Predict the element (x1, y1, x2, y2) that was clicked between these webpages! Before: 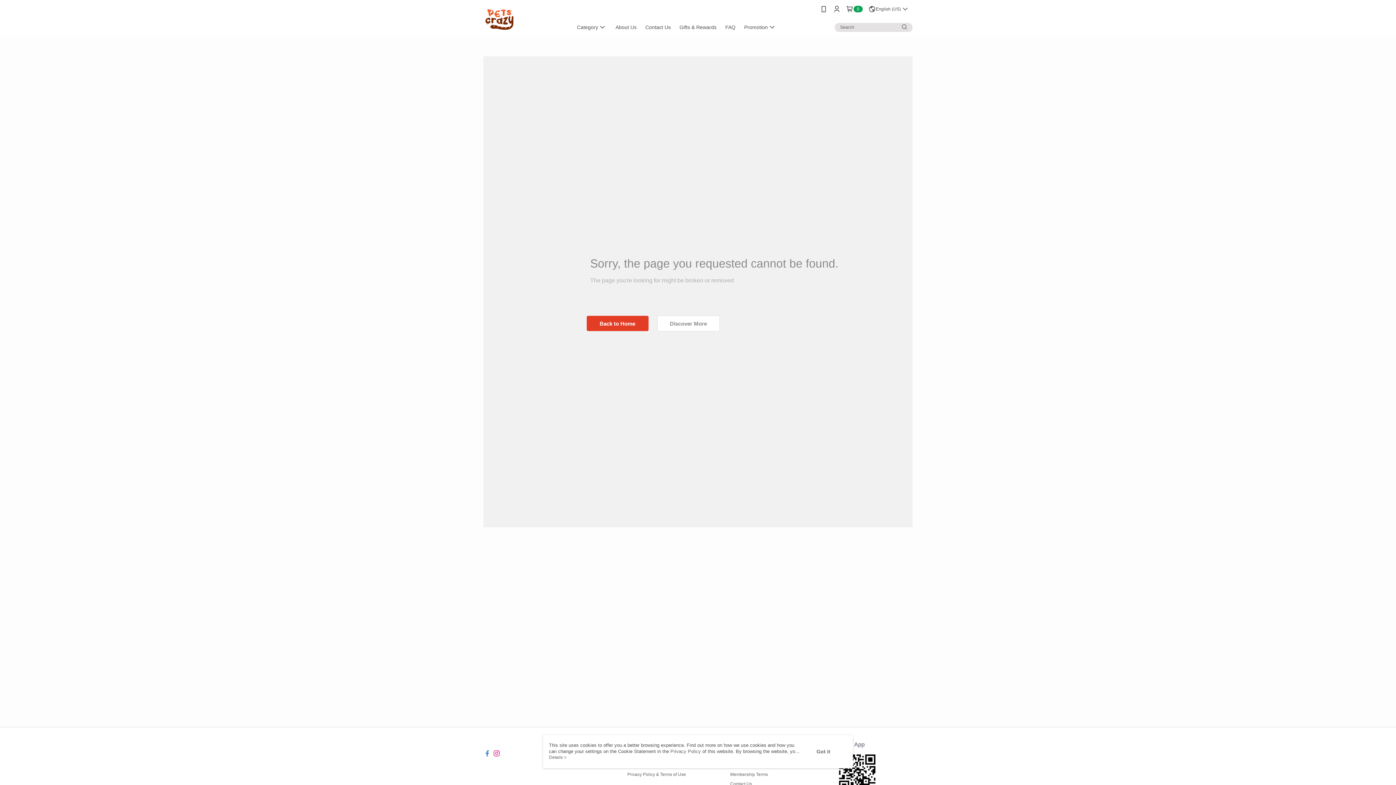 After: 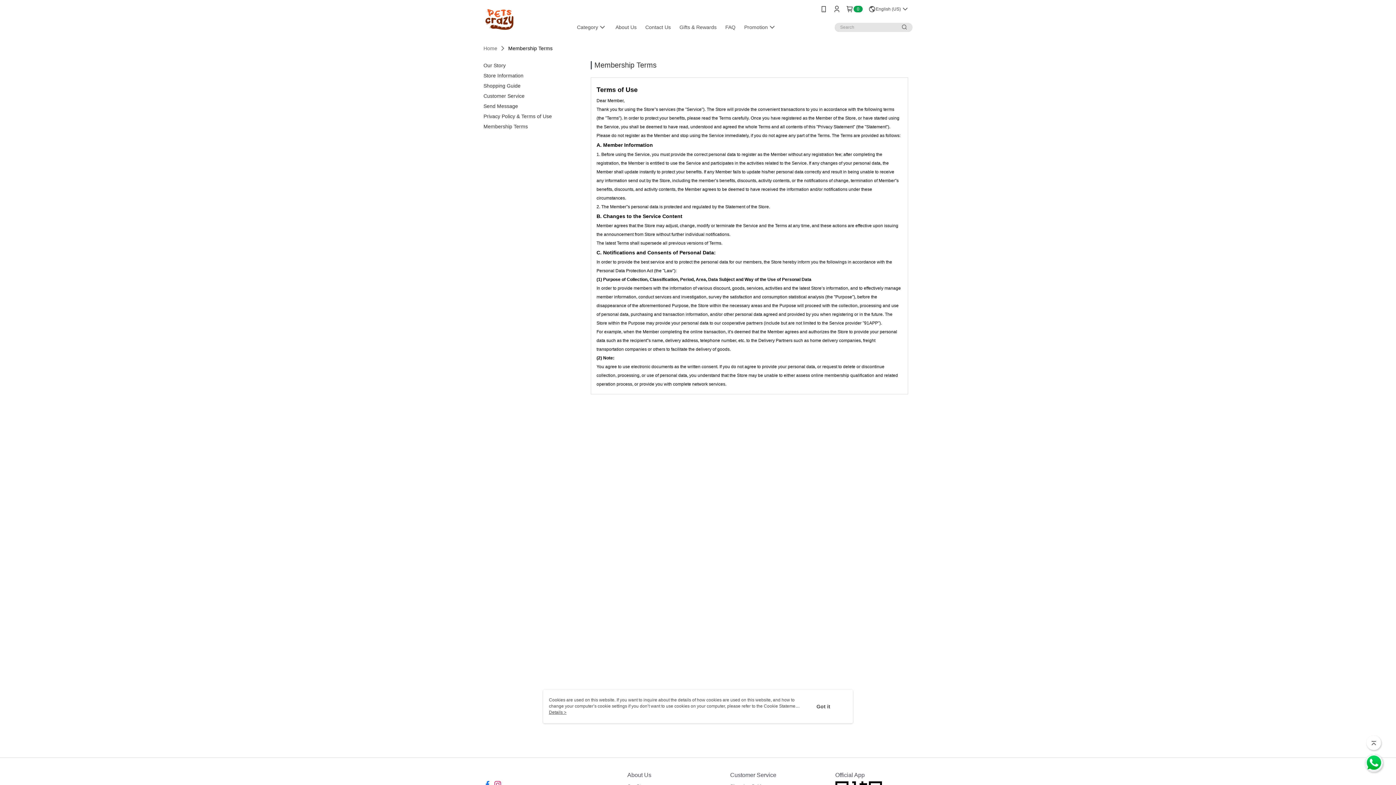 Action: label: Membership Terms bbox: (730, 772, 768, 777)